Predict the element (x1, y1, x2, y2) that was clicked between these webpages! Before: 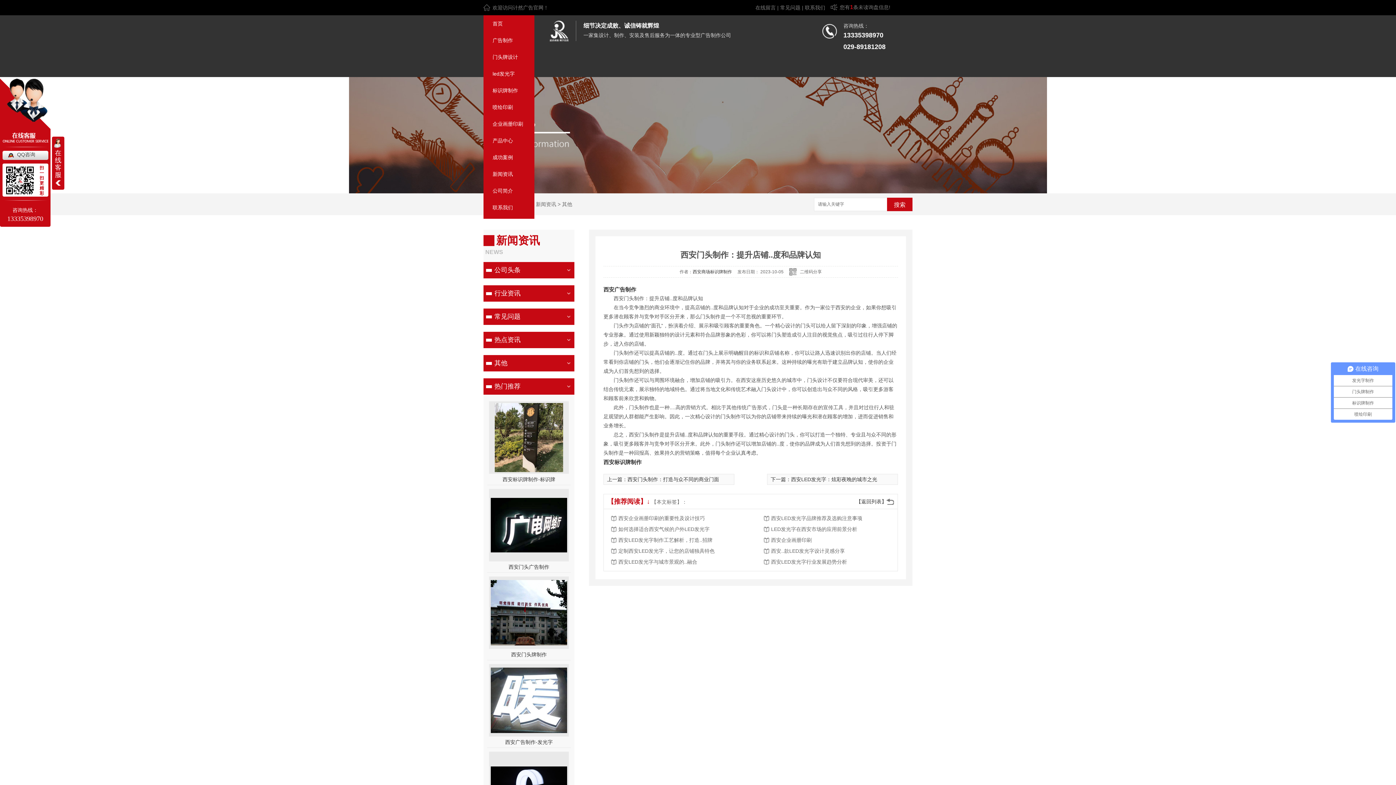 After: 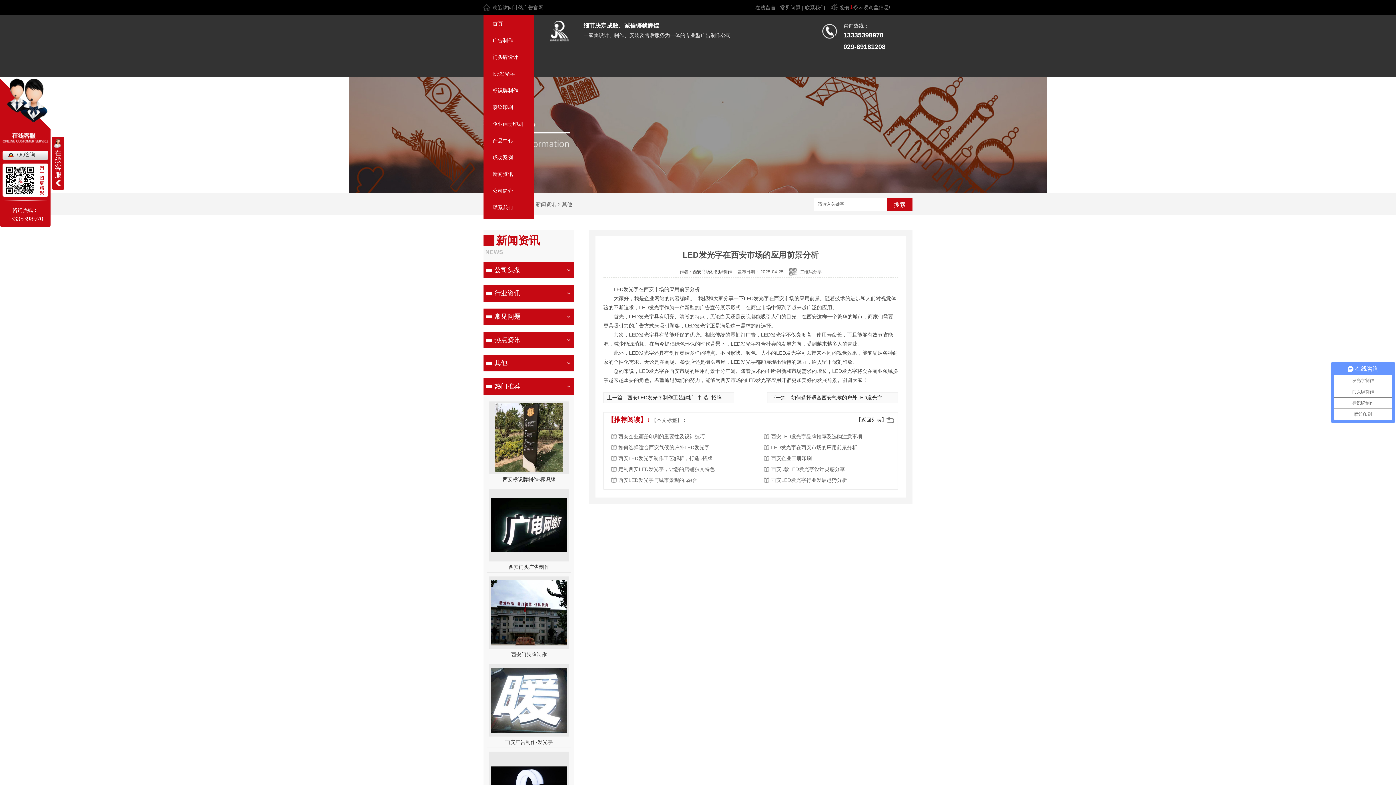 Action: bbox: (771, 524, 887, 534) label: LED发光字在西安市场的应用前景分析